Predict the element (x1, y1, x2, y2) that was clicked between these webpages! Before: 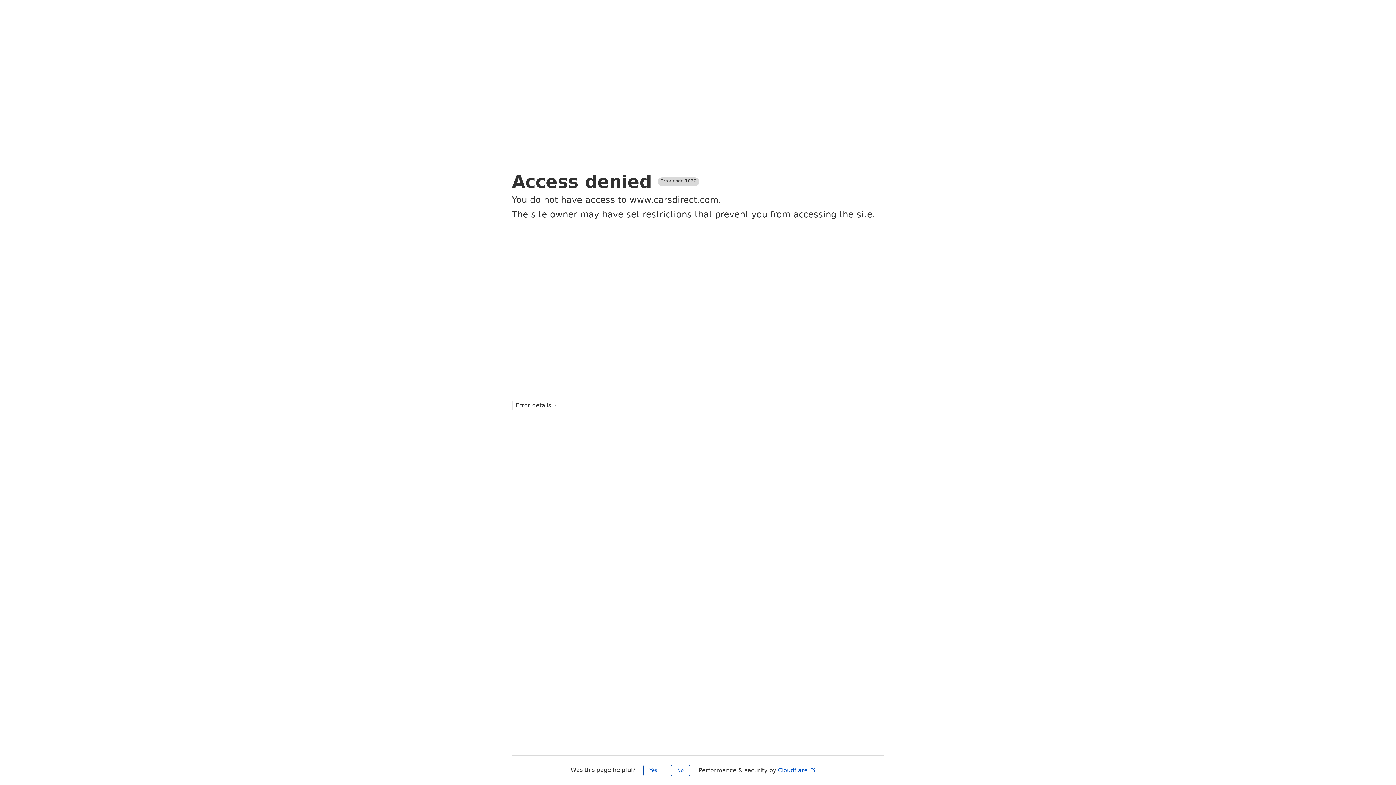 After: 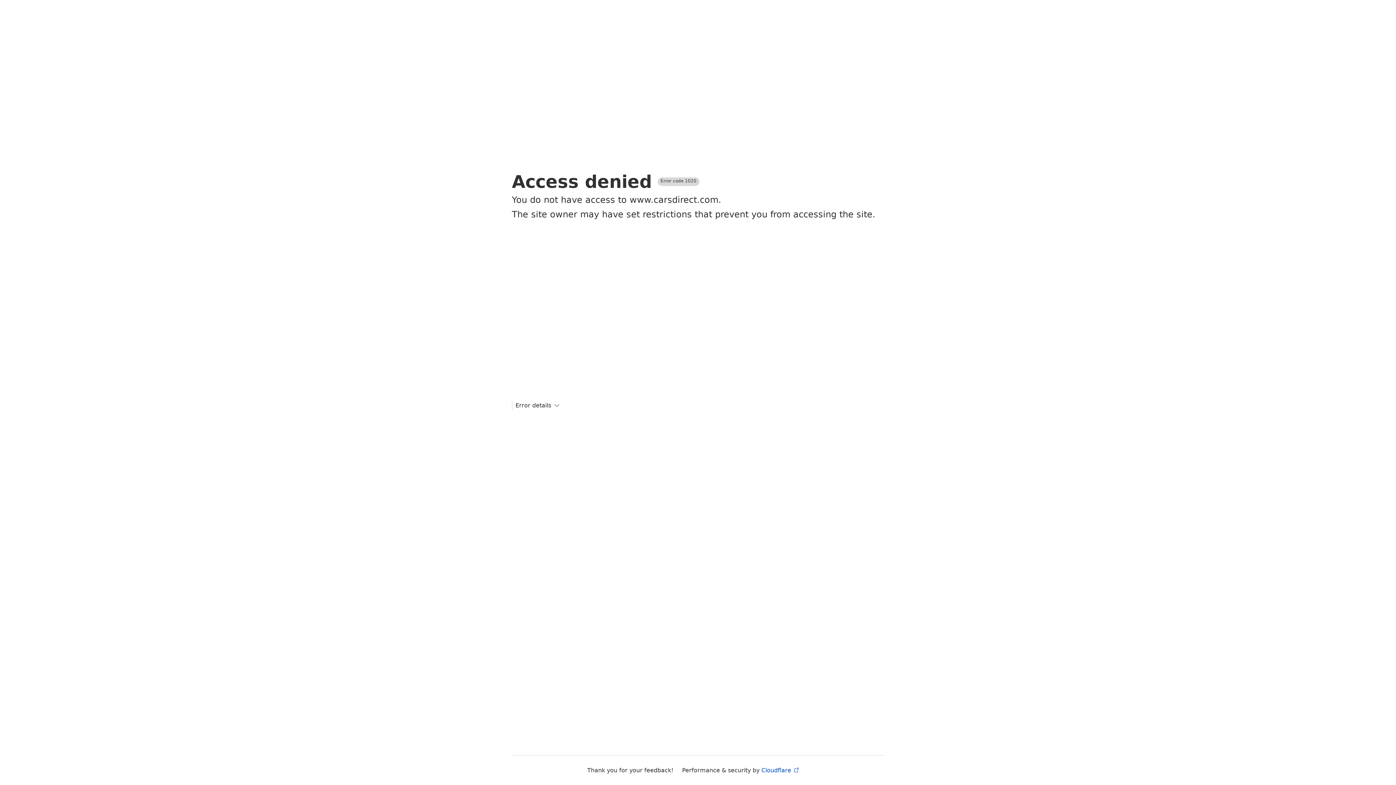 Action: bbox: (671, 765, 690, 776) label: No